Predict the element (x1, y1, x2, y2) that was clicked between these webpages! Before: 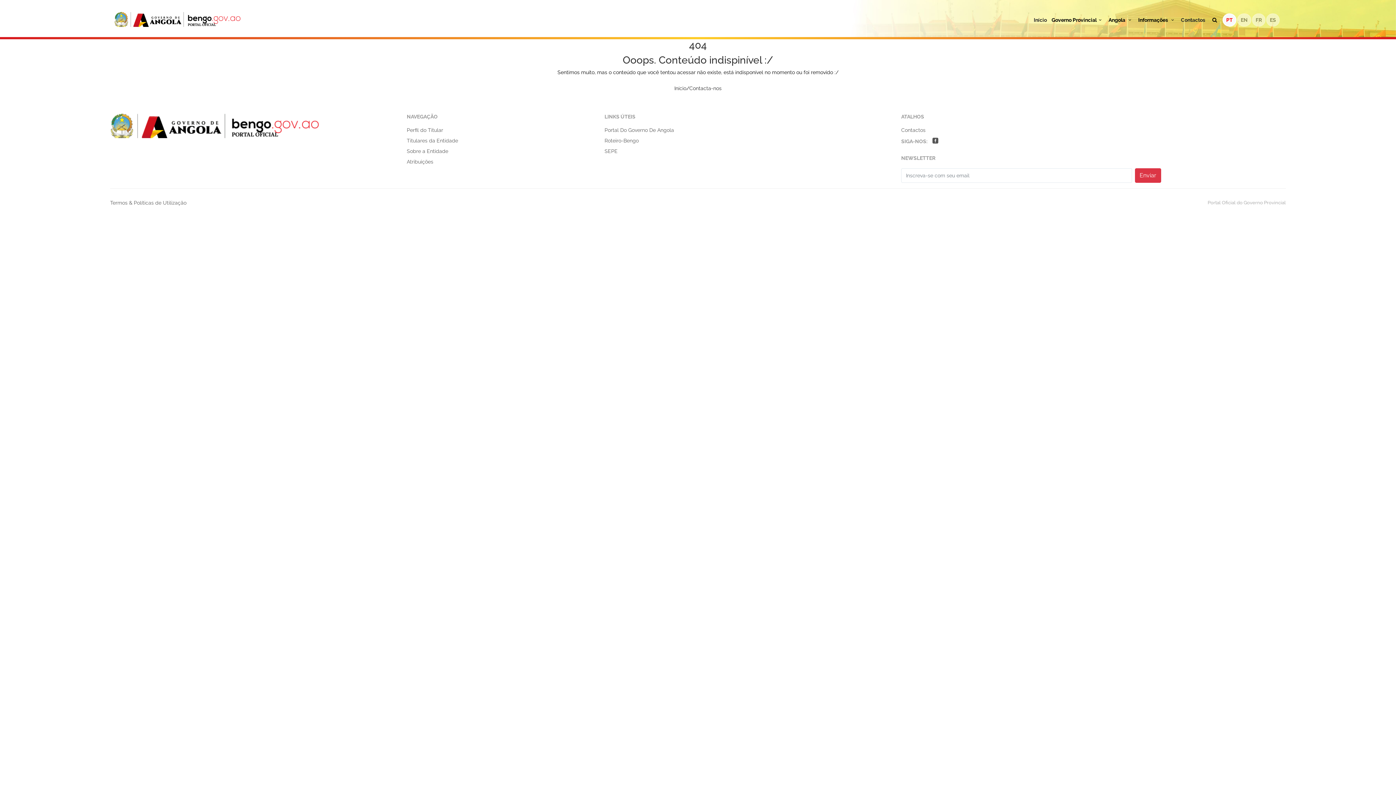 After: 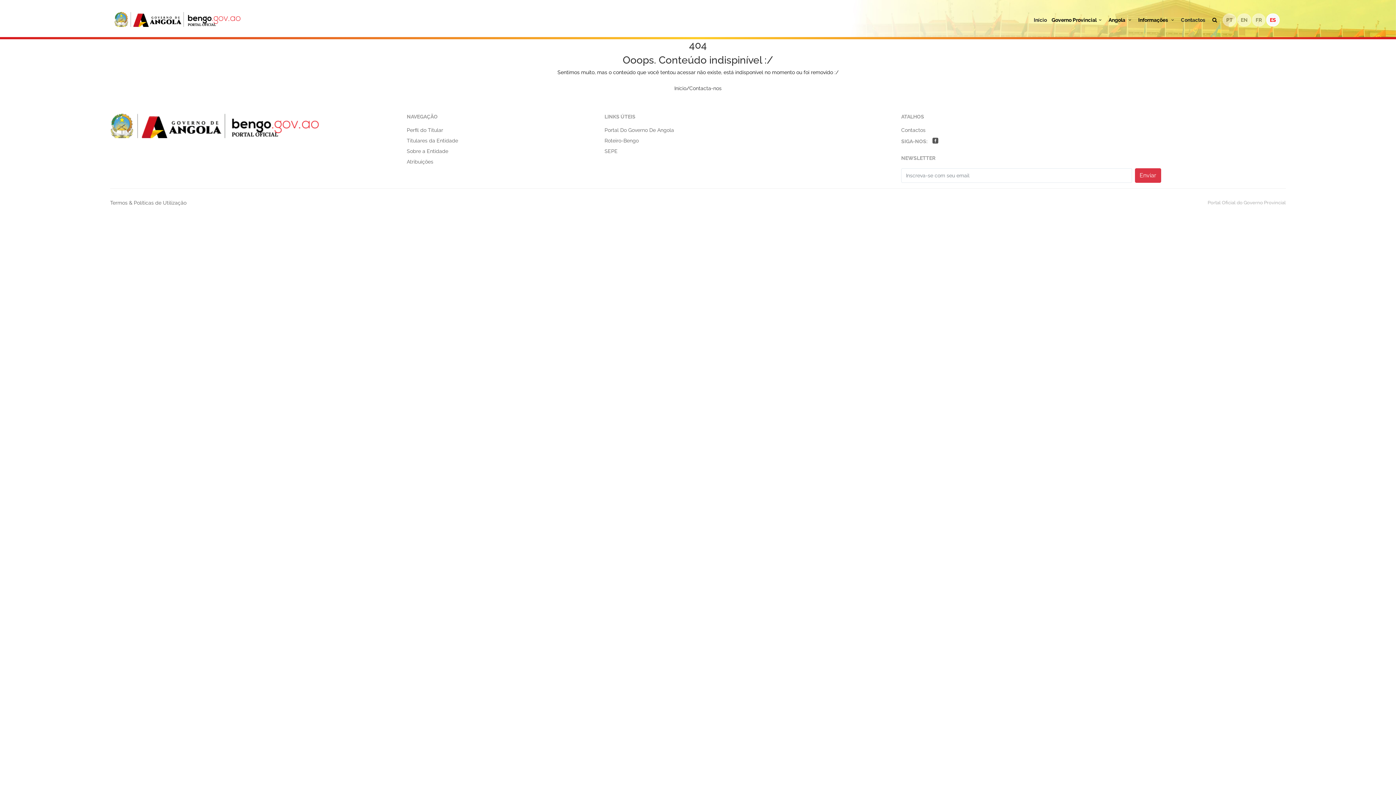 Action: label: ES bbox: (1266, 16, 1280, 23)